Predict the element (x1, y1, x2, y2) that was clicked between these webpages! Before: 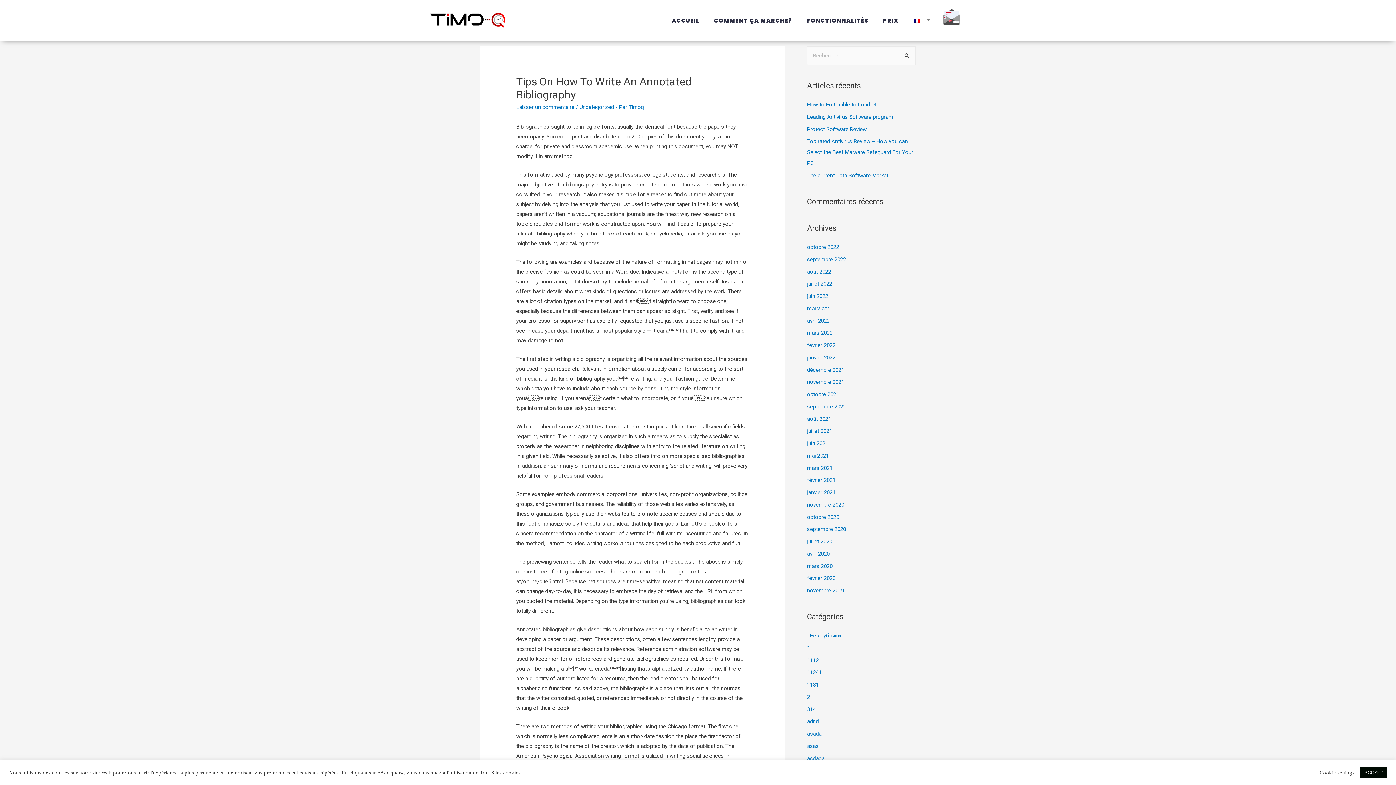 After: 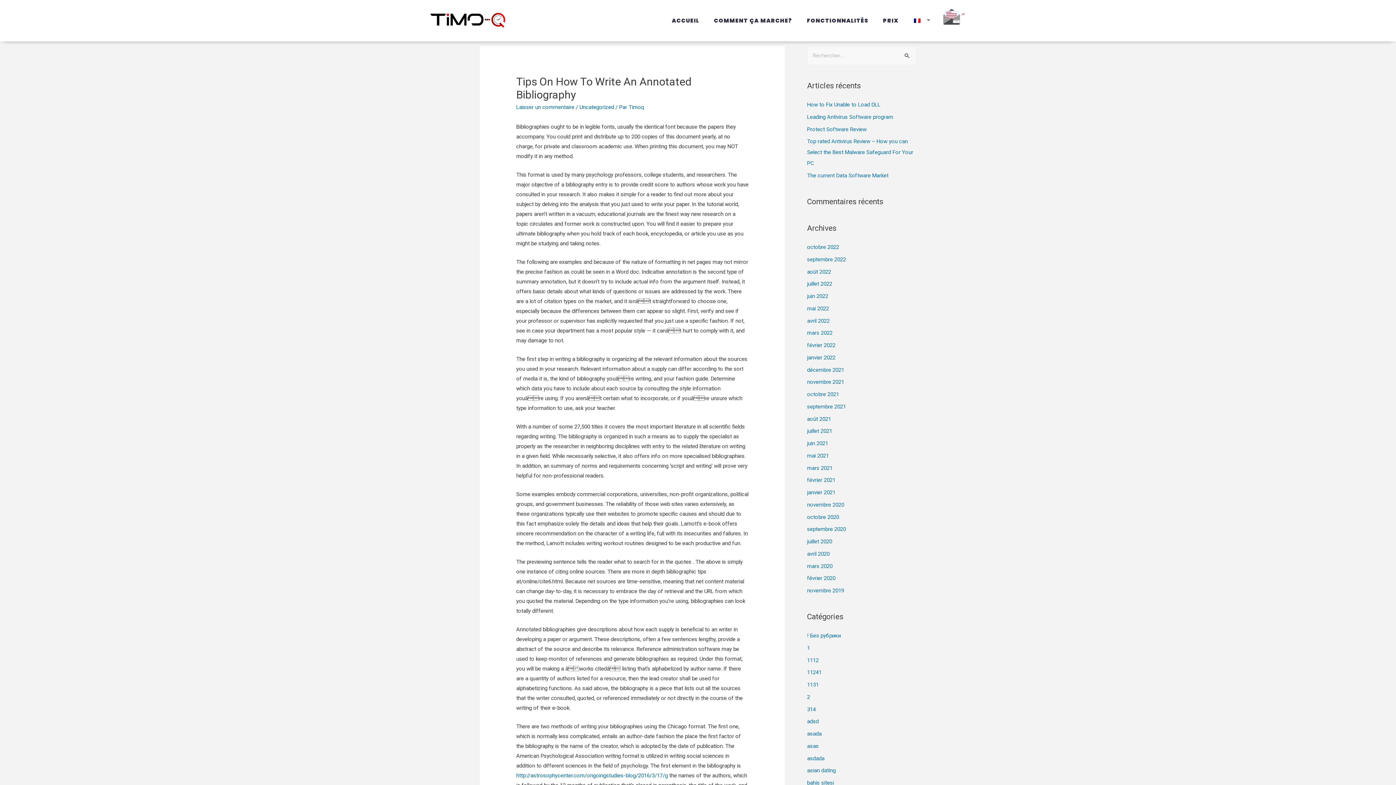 Action: label: ACCEPT bbox: (1360, 767, 1387, 778)